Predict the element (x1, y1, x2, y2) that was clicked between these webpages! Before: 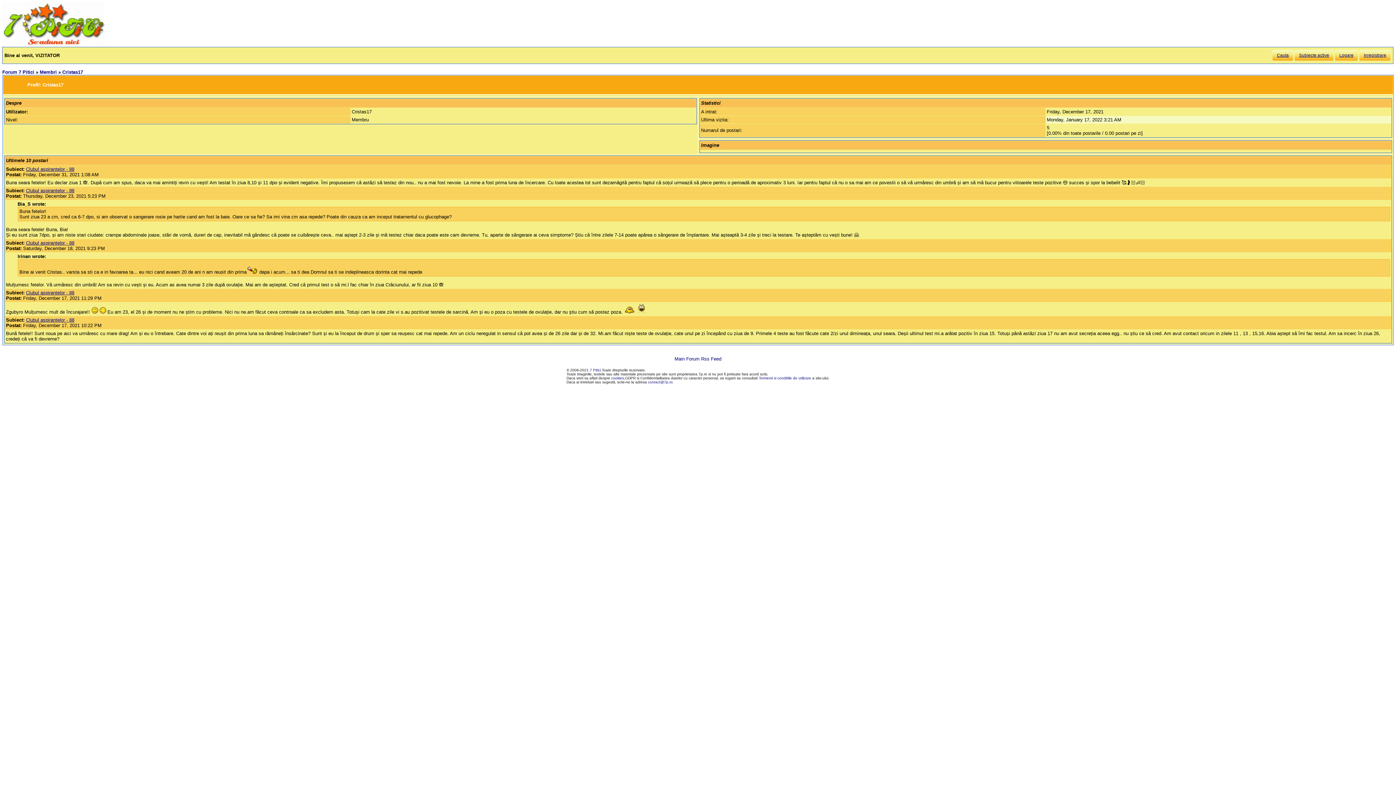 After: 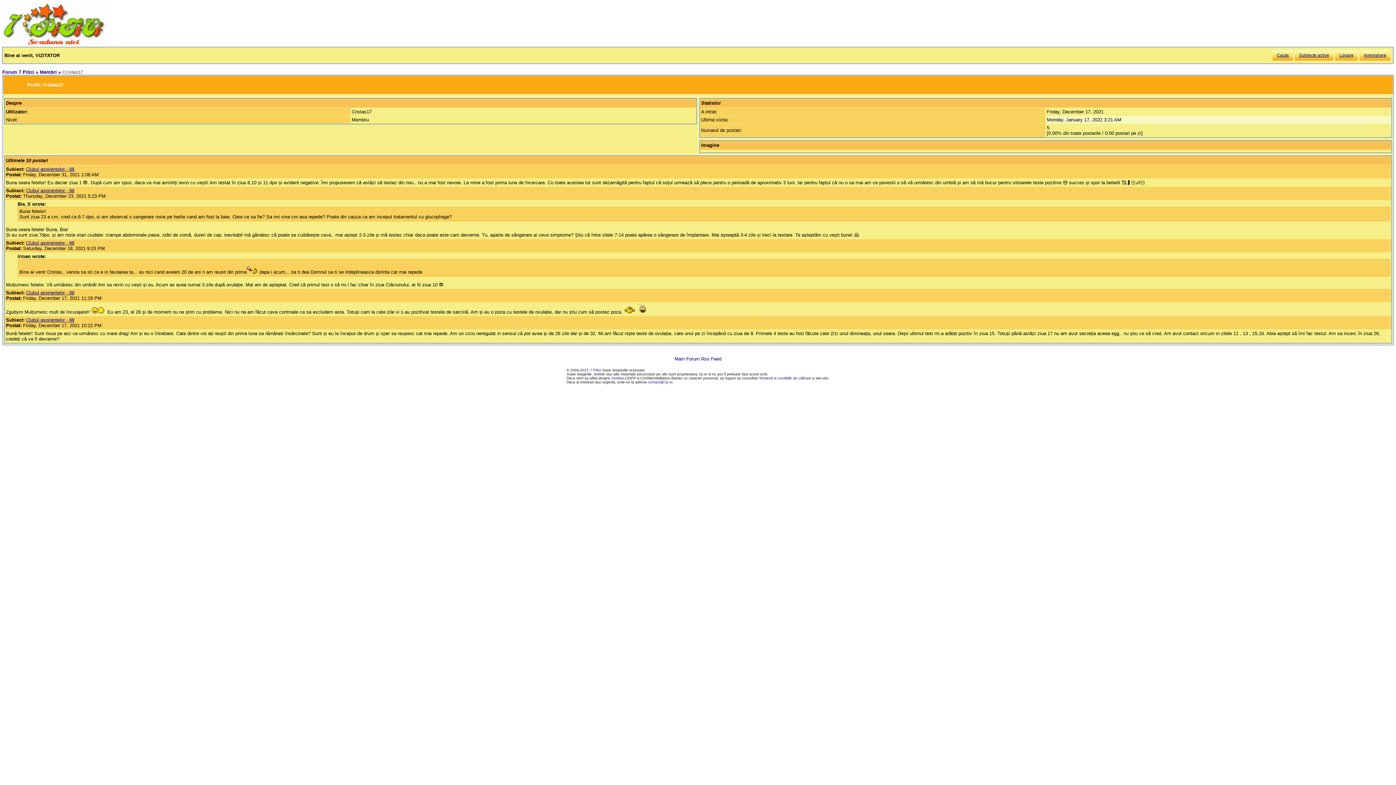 Action: bbox: (62, 69, 83, 75) label: Cristas17